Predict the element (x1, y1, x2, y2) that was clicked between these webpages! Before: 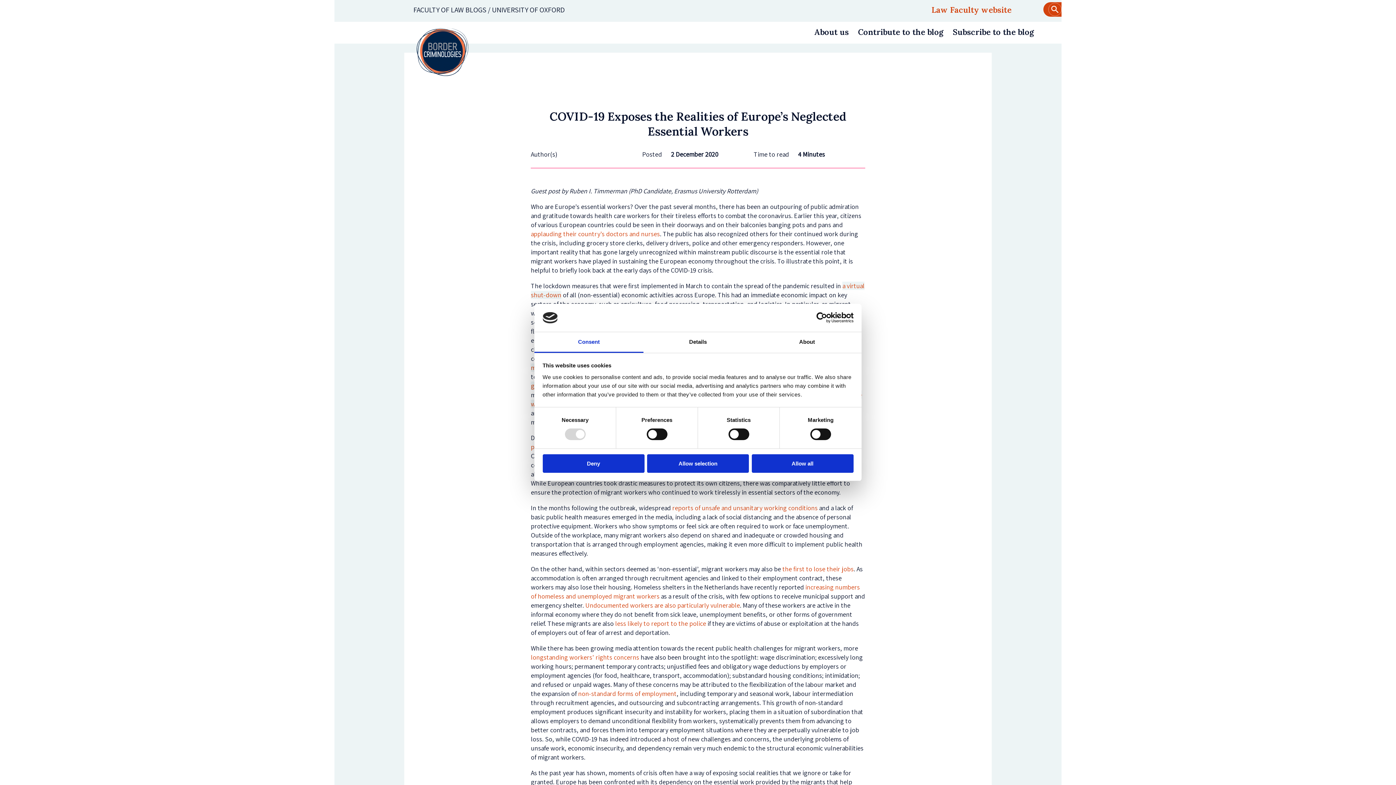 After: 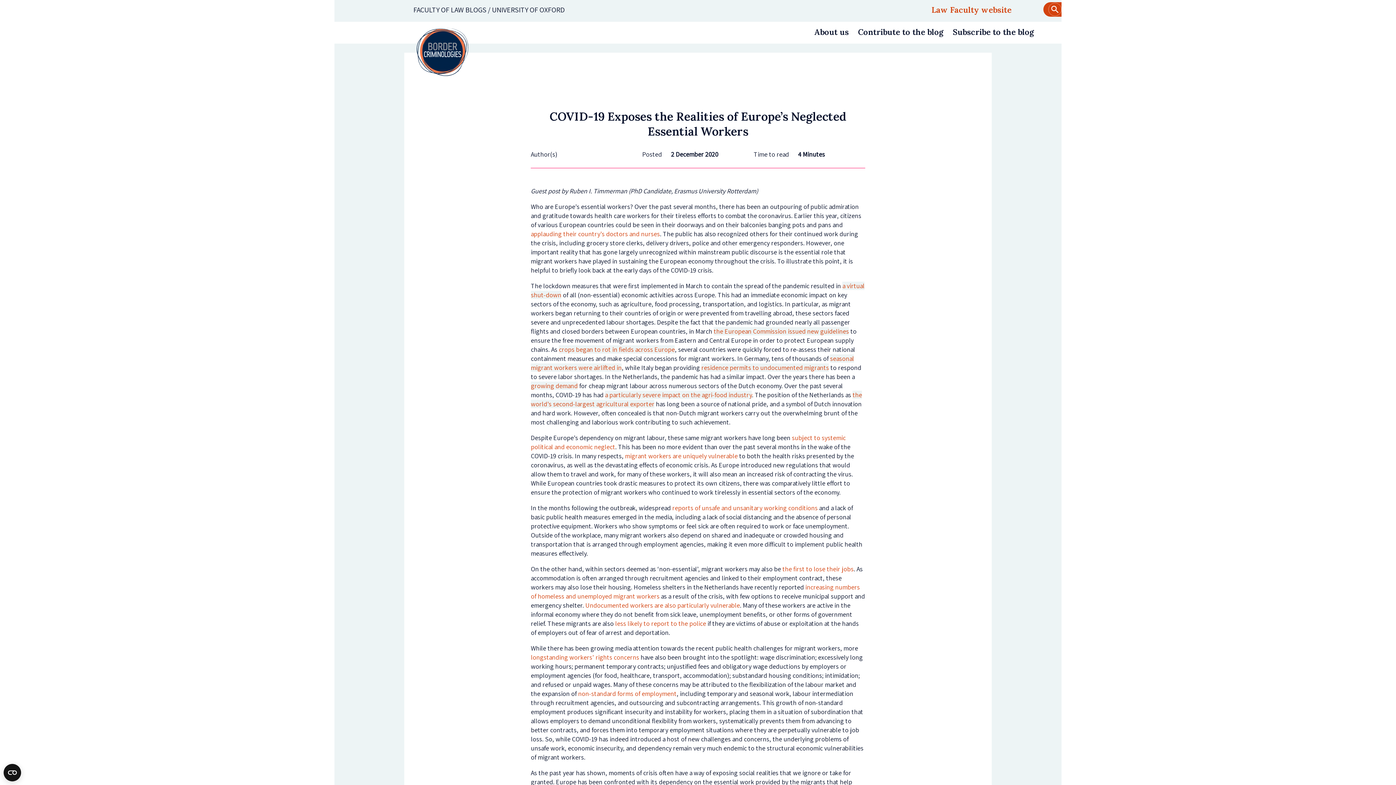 Action: label: Allow selection bbox: (647, 454, 749, 472)